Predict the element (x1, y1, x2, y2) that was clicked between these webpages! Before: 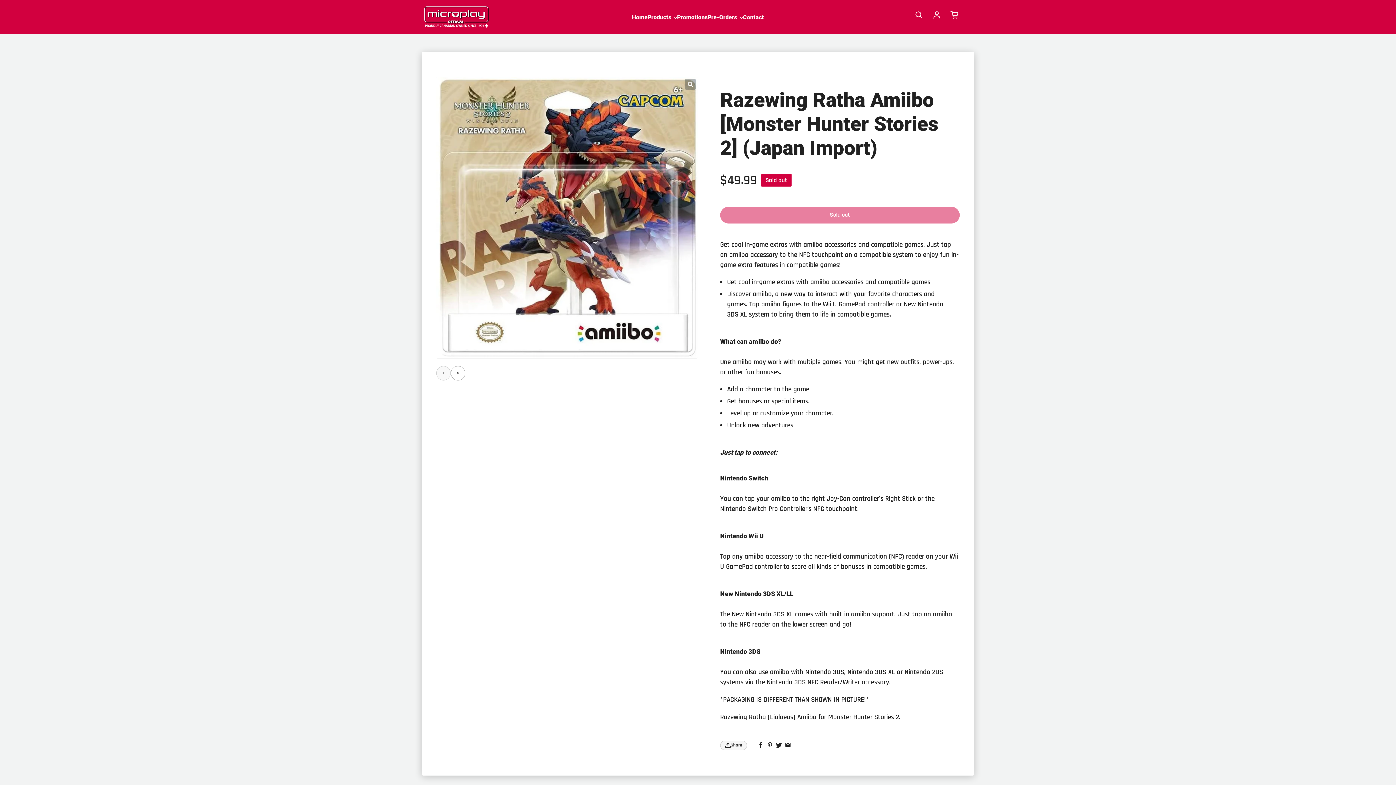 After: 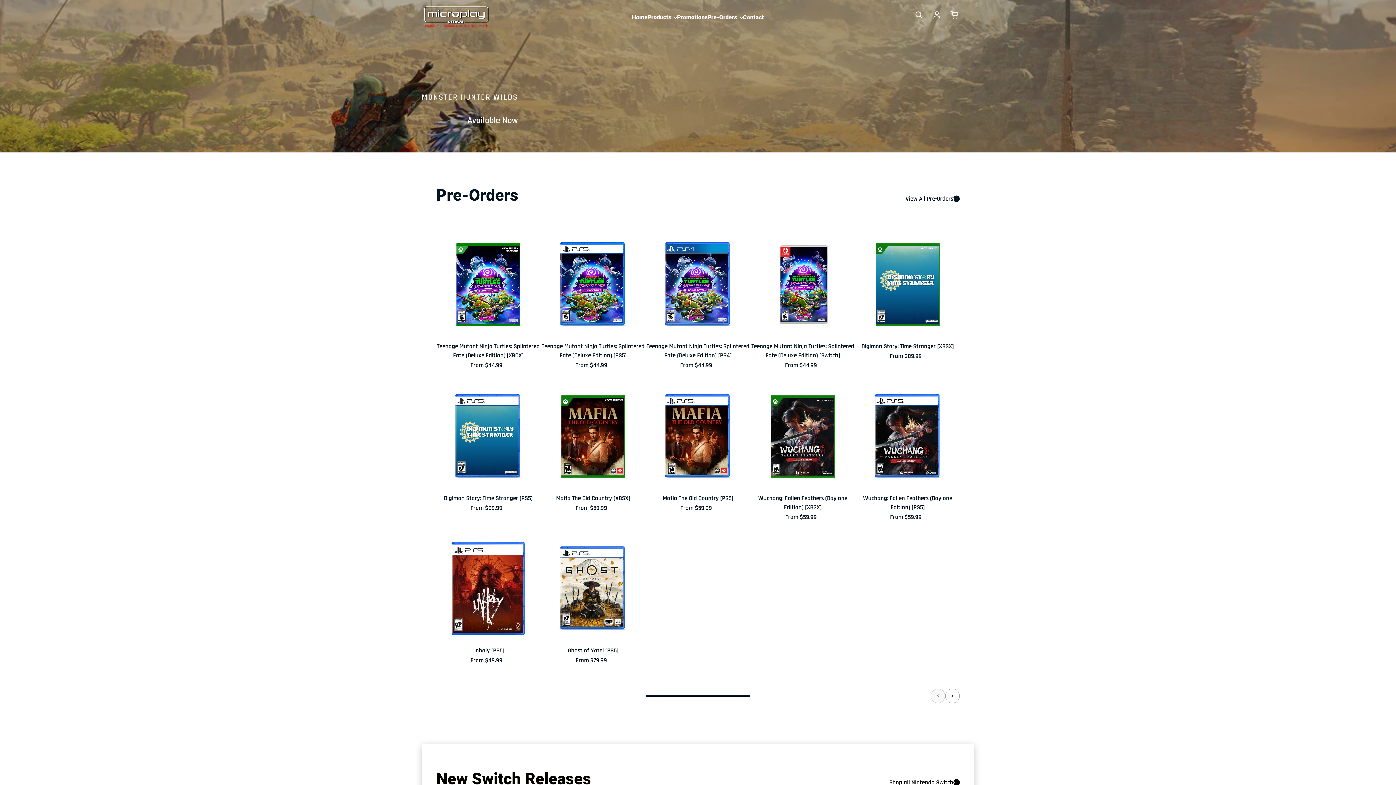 Action: bbox: (632, 13, 647, 22) label: Home